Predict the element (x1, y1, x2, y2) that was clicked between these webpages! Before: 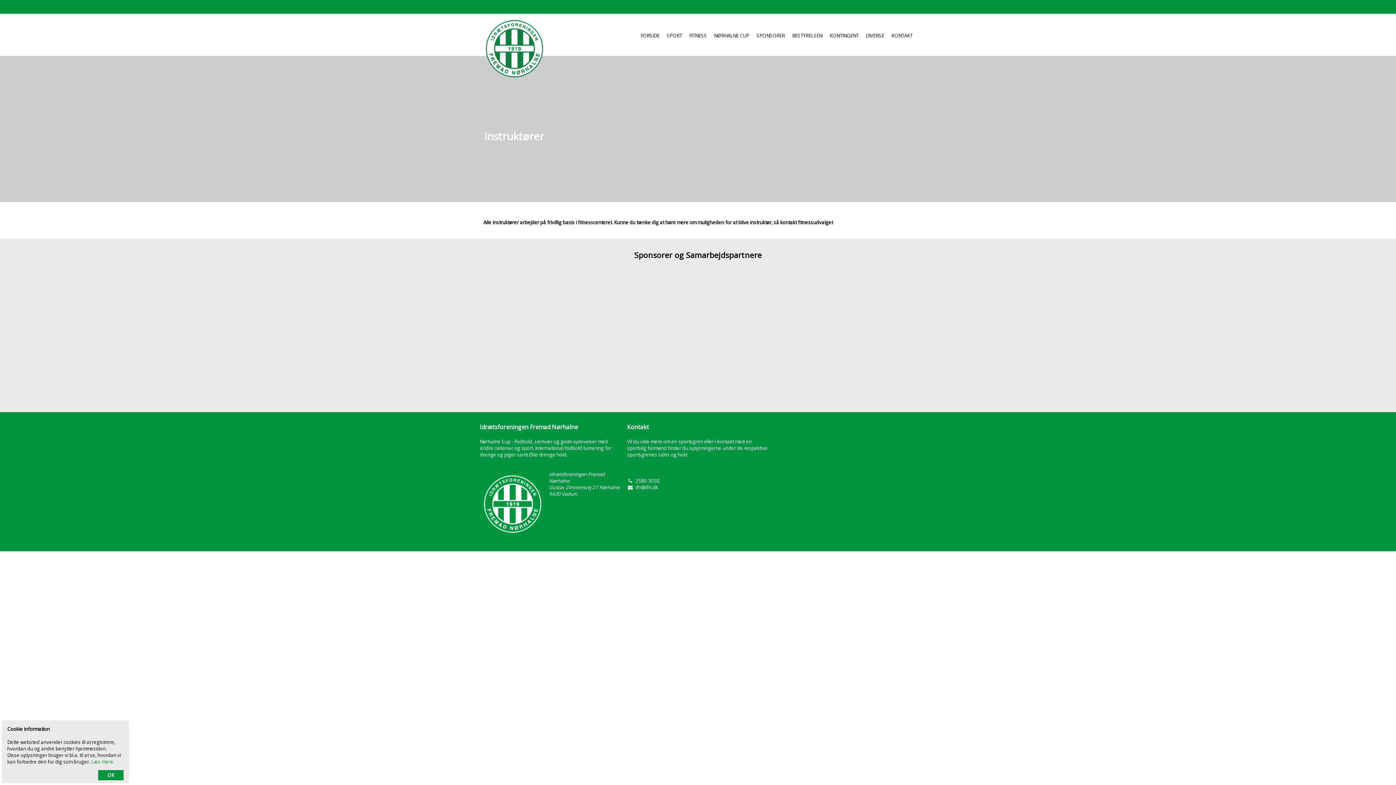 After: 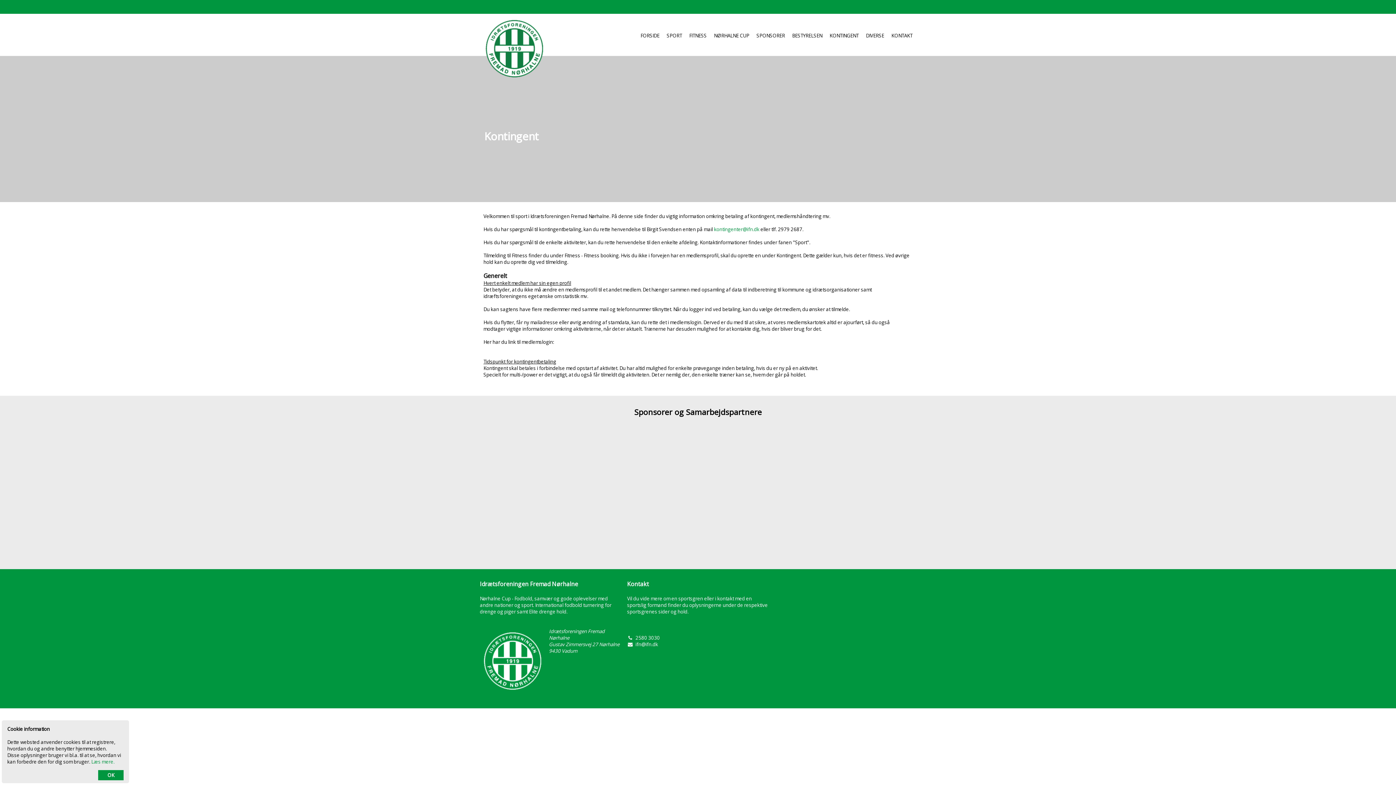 Action: label: KONTINGENT bbox: (829, 28, 858, 42)